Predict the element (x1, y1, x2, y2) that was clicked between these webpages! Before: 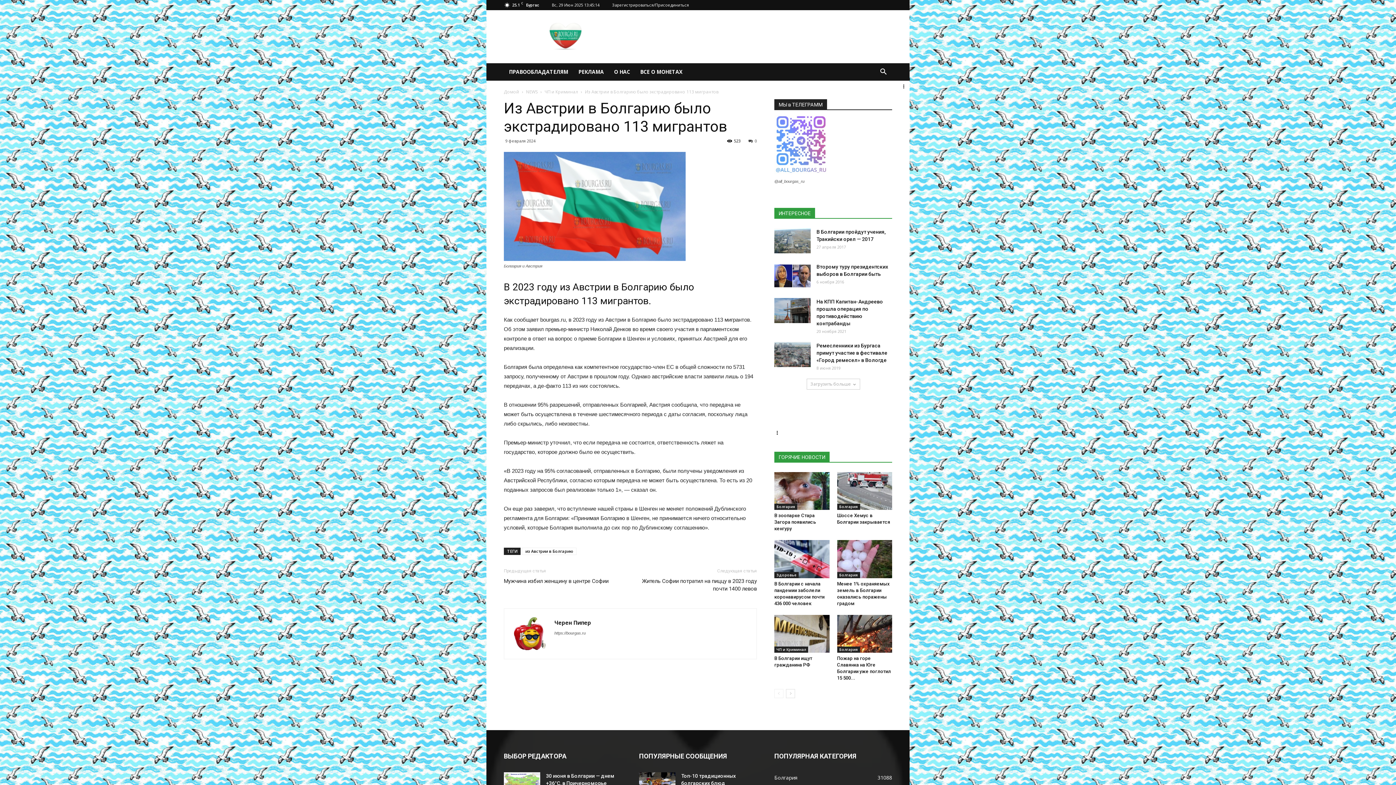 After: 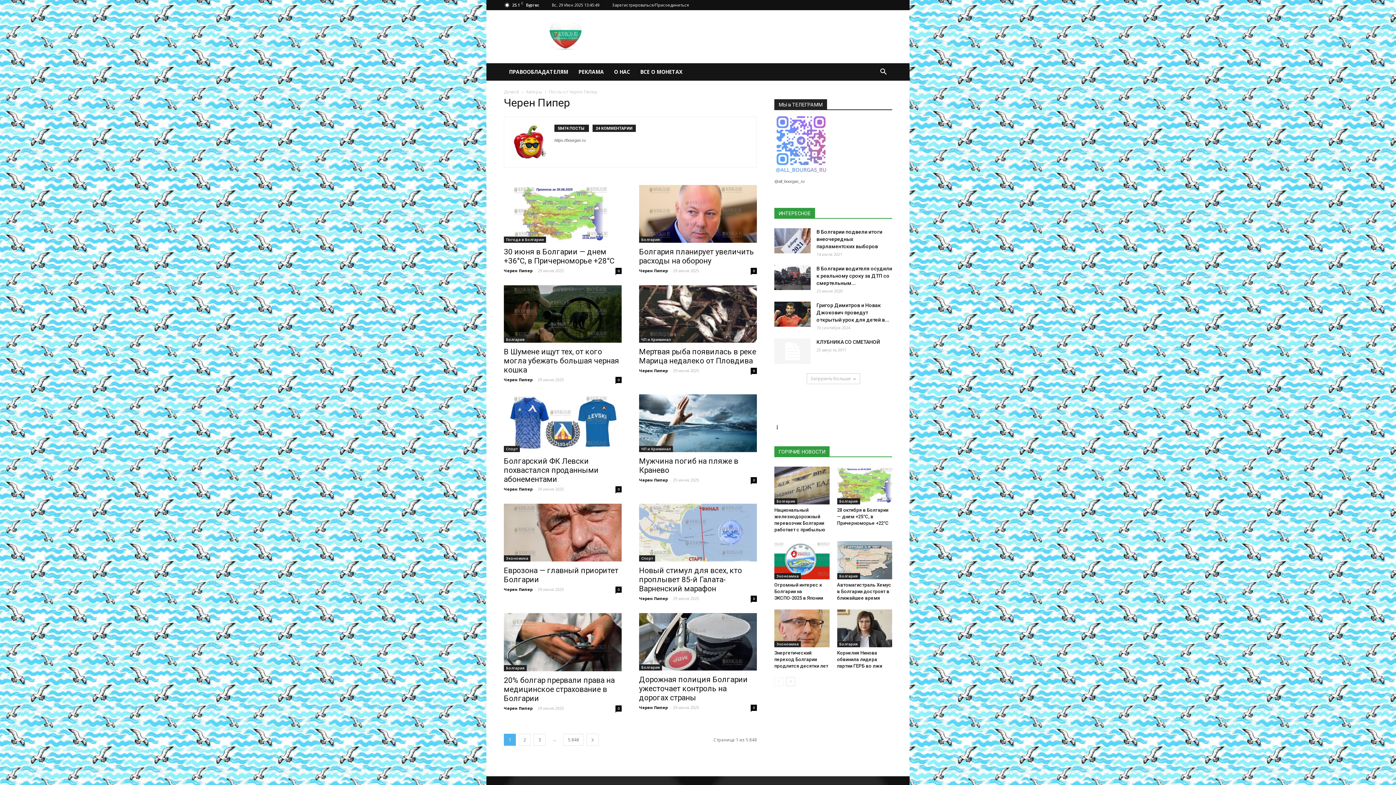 Action: label: Черен Пипер bbox: (554, 619, 591, 626)